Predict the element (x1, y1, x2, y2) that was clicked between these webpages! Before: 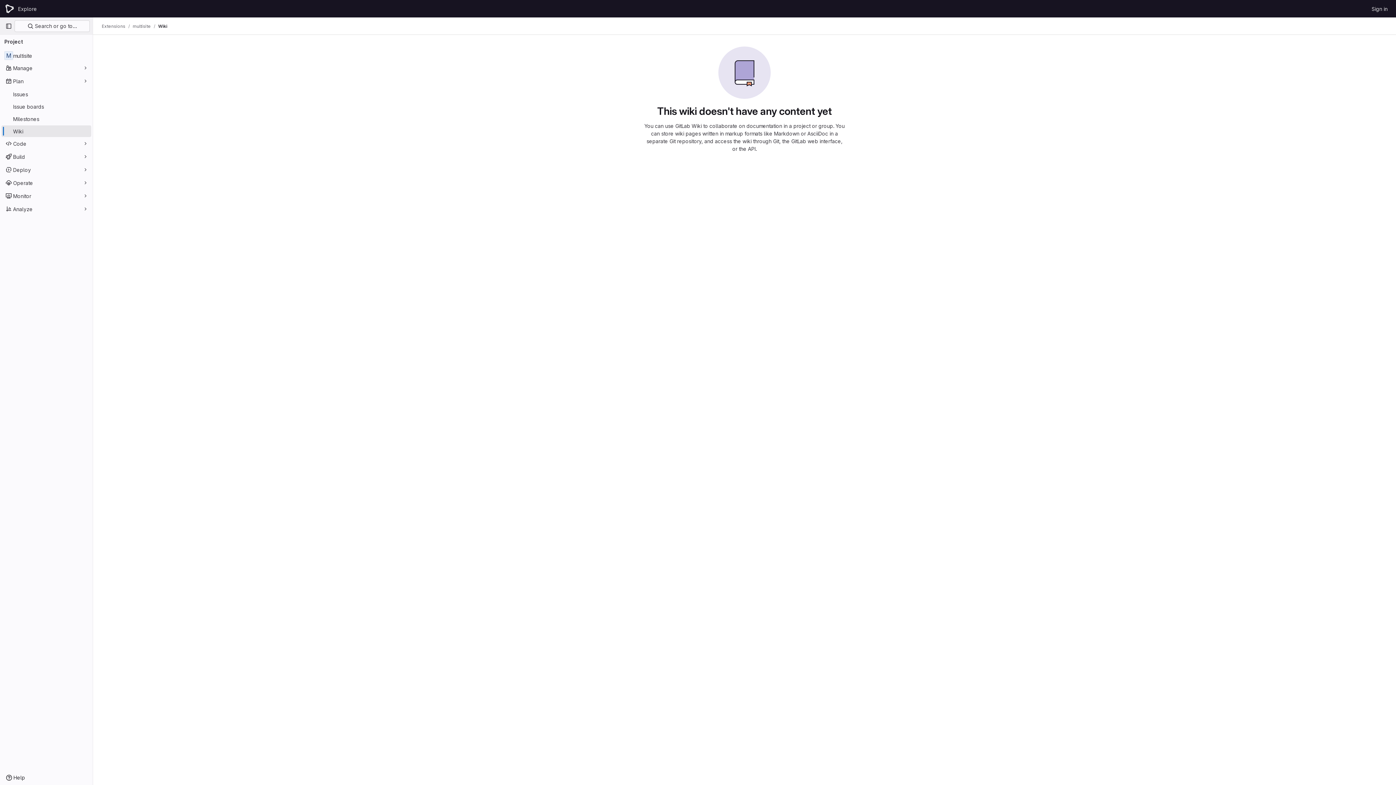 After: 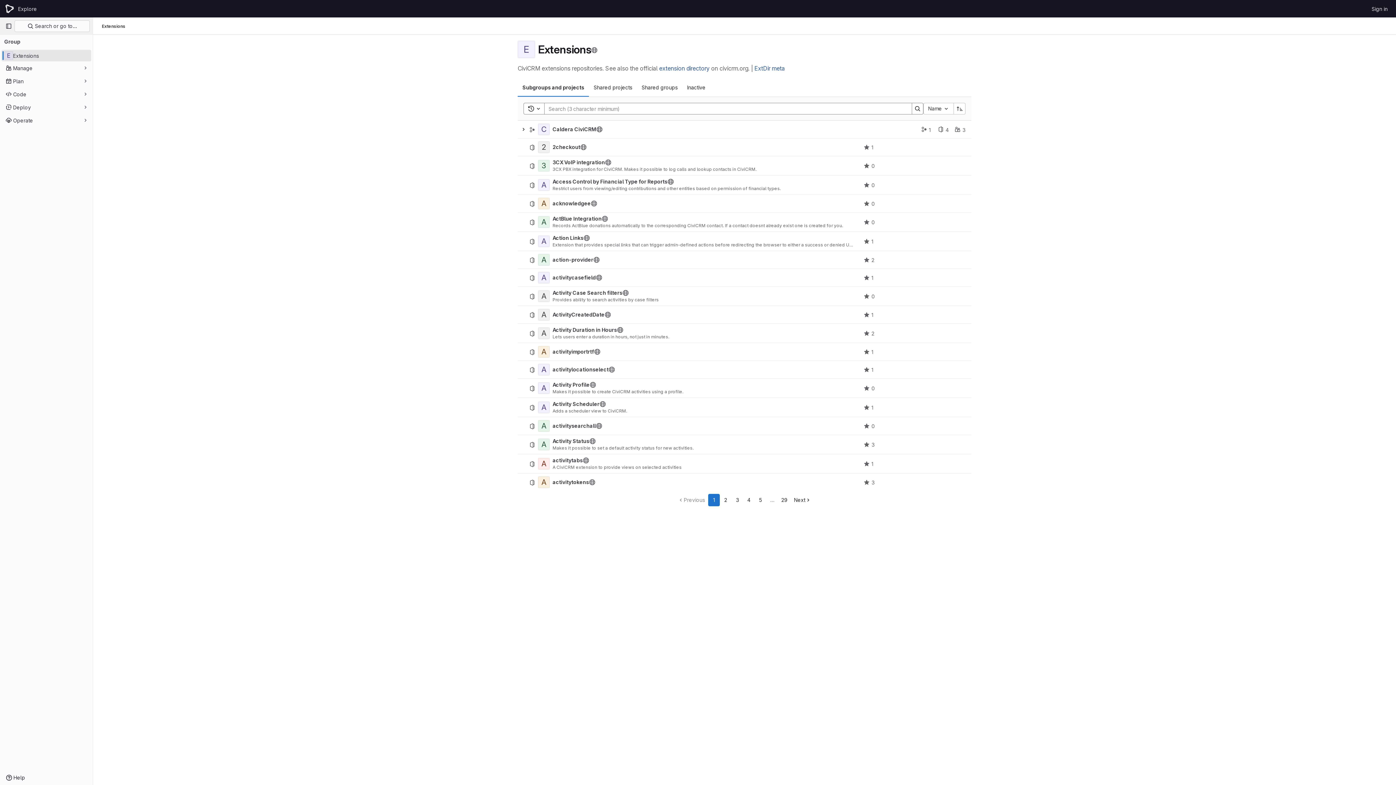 Action: bbox: (101, 23, 125, 29) label: Extensions